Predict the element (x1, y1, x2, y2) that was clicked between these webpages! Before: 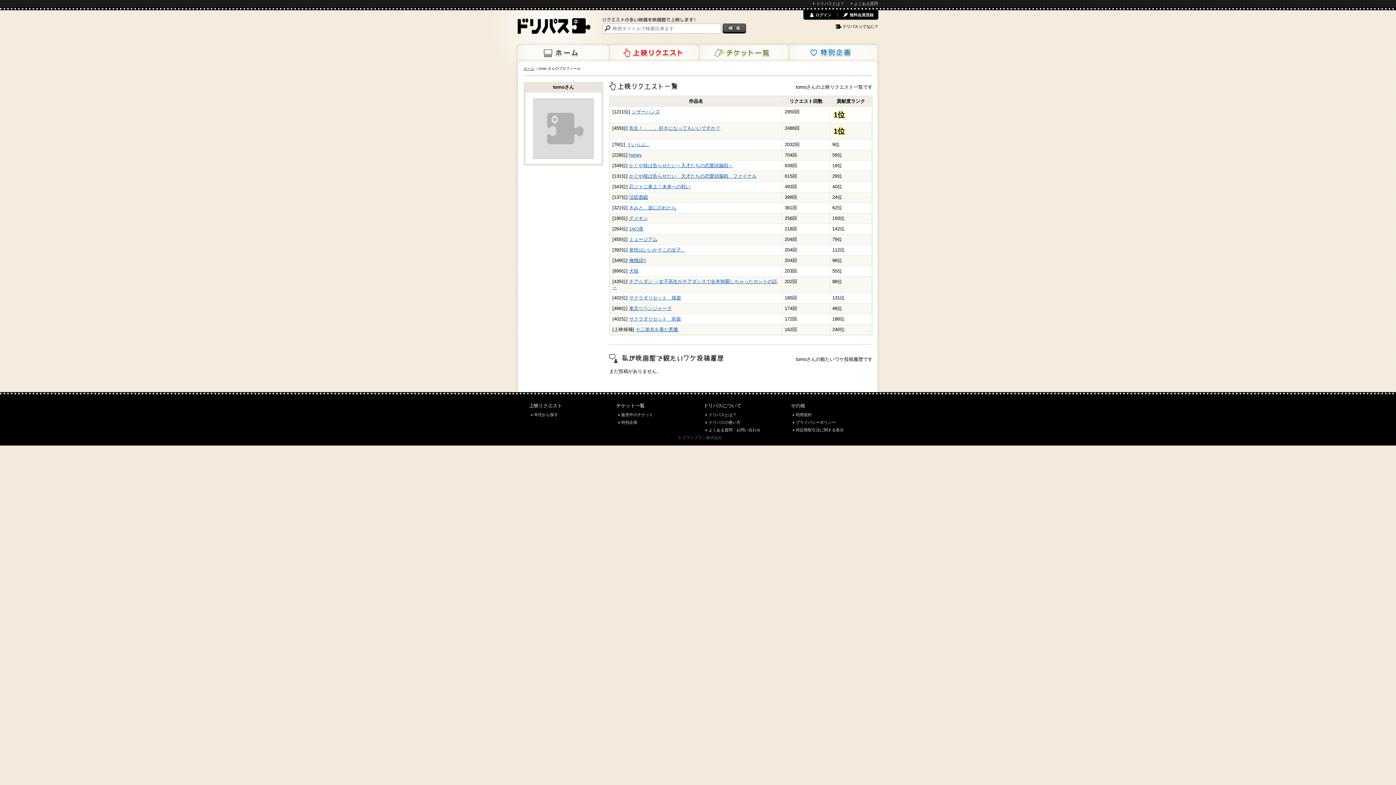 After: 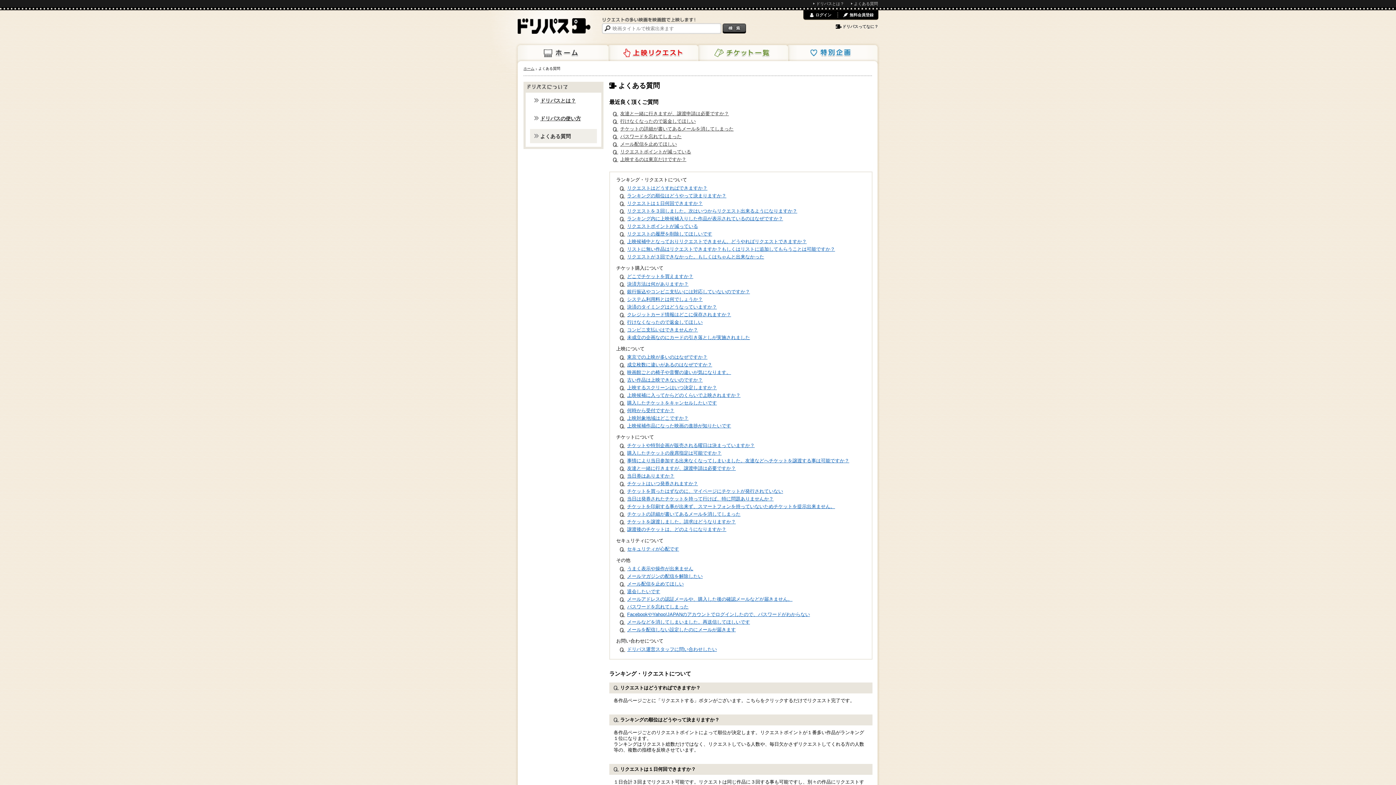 Action: label: よくある質問 bbox: (849, 0, 878, 7)